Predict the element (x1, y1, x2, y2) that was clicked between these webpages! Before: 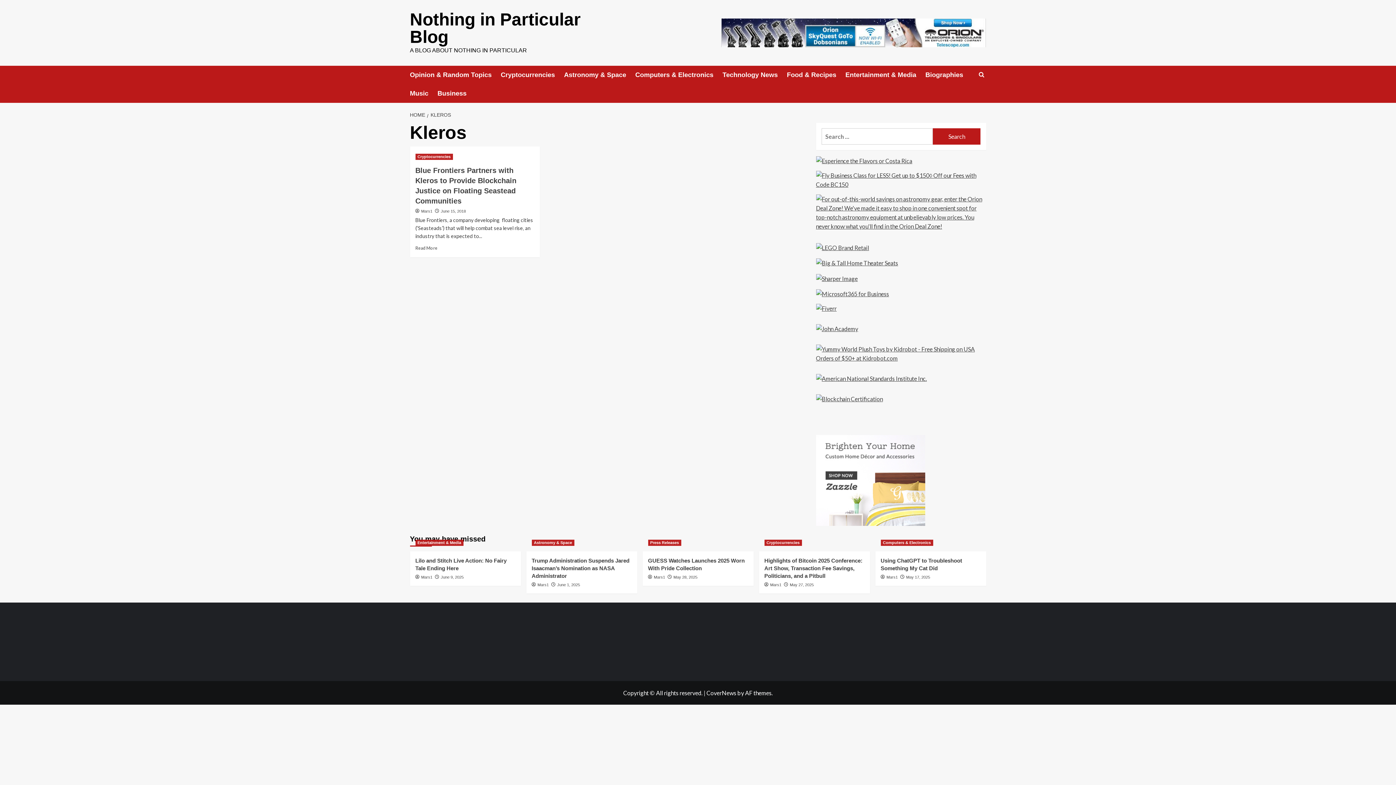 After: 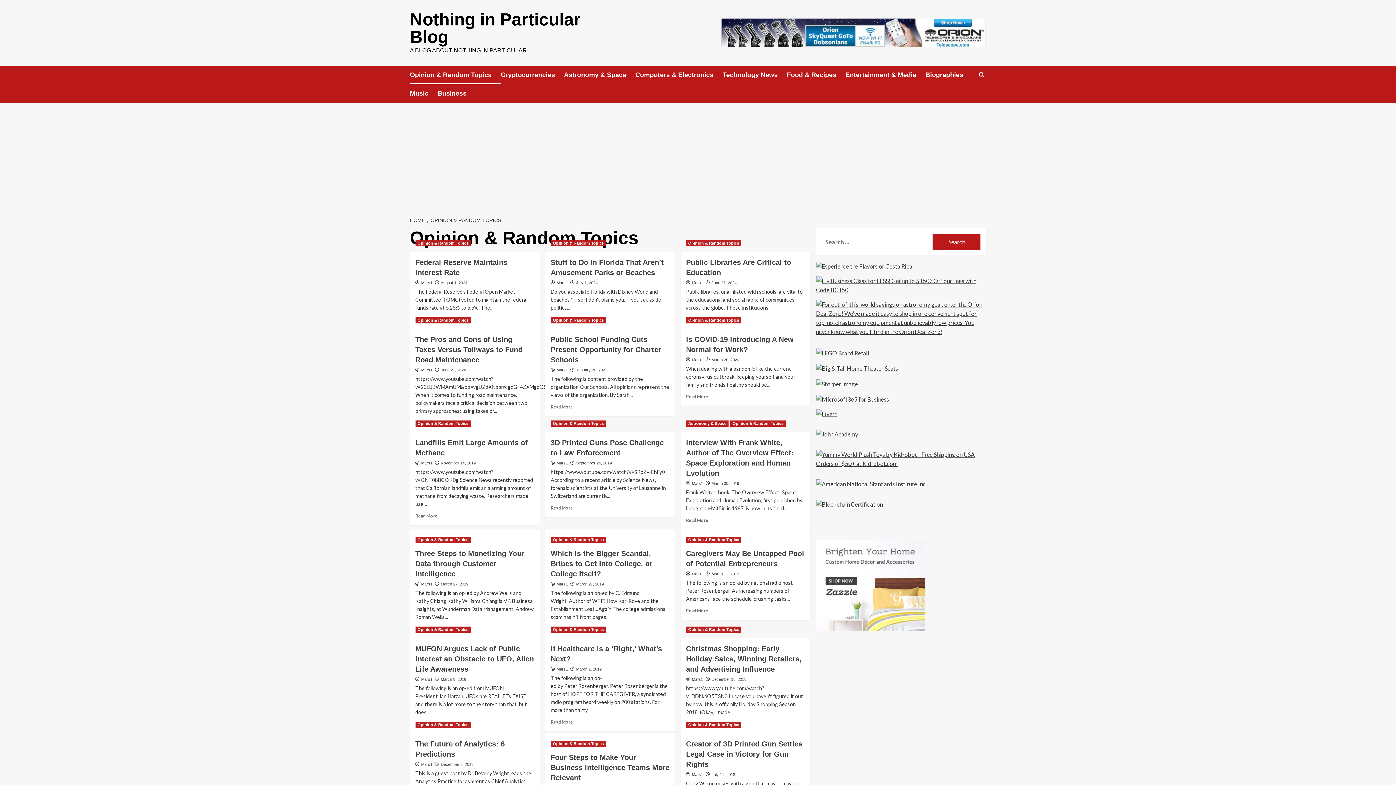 Action: bbox: (410, 65, 500, 84) label: Opinion & Random Topics